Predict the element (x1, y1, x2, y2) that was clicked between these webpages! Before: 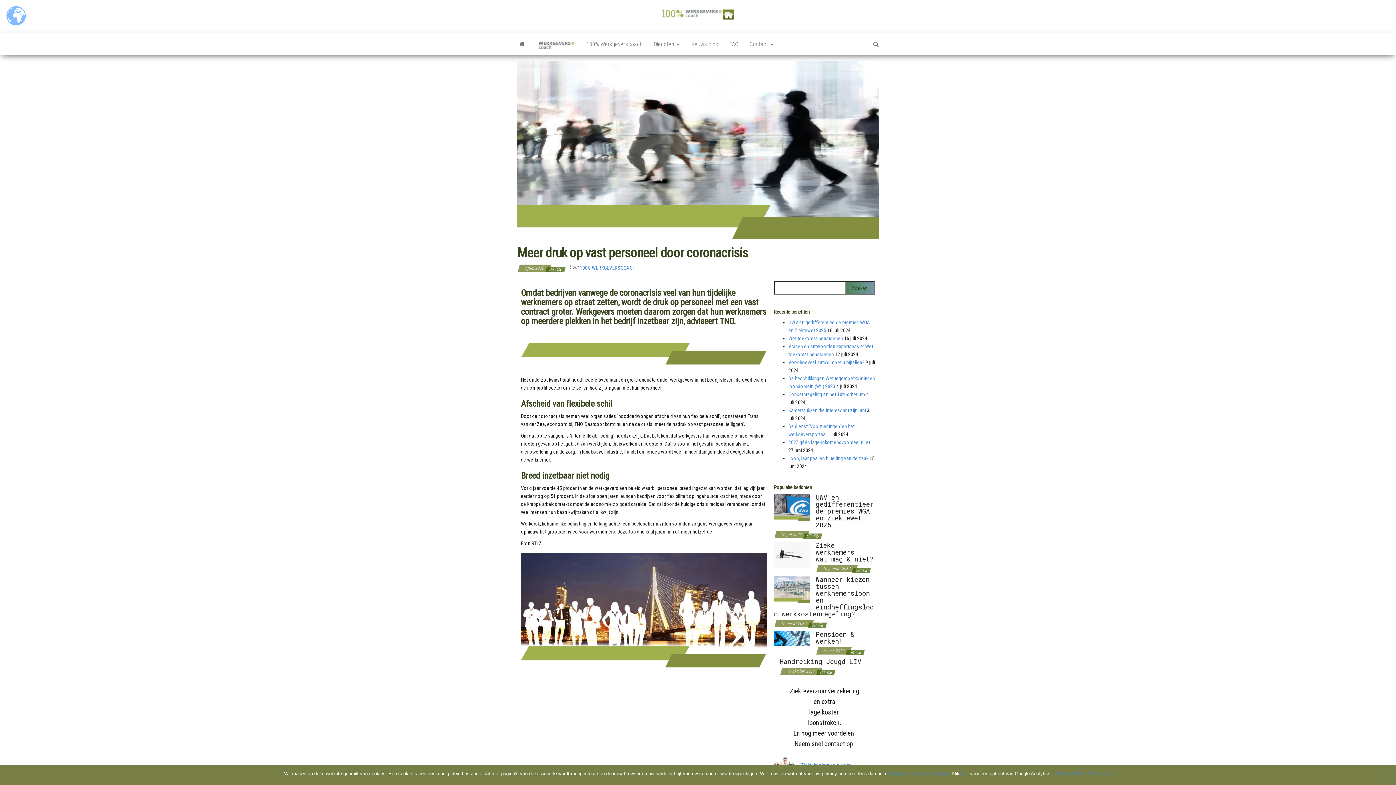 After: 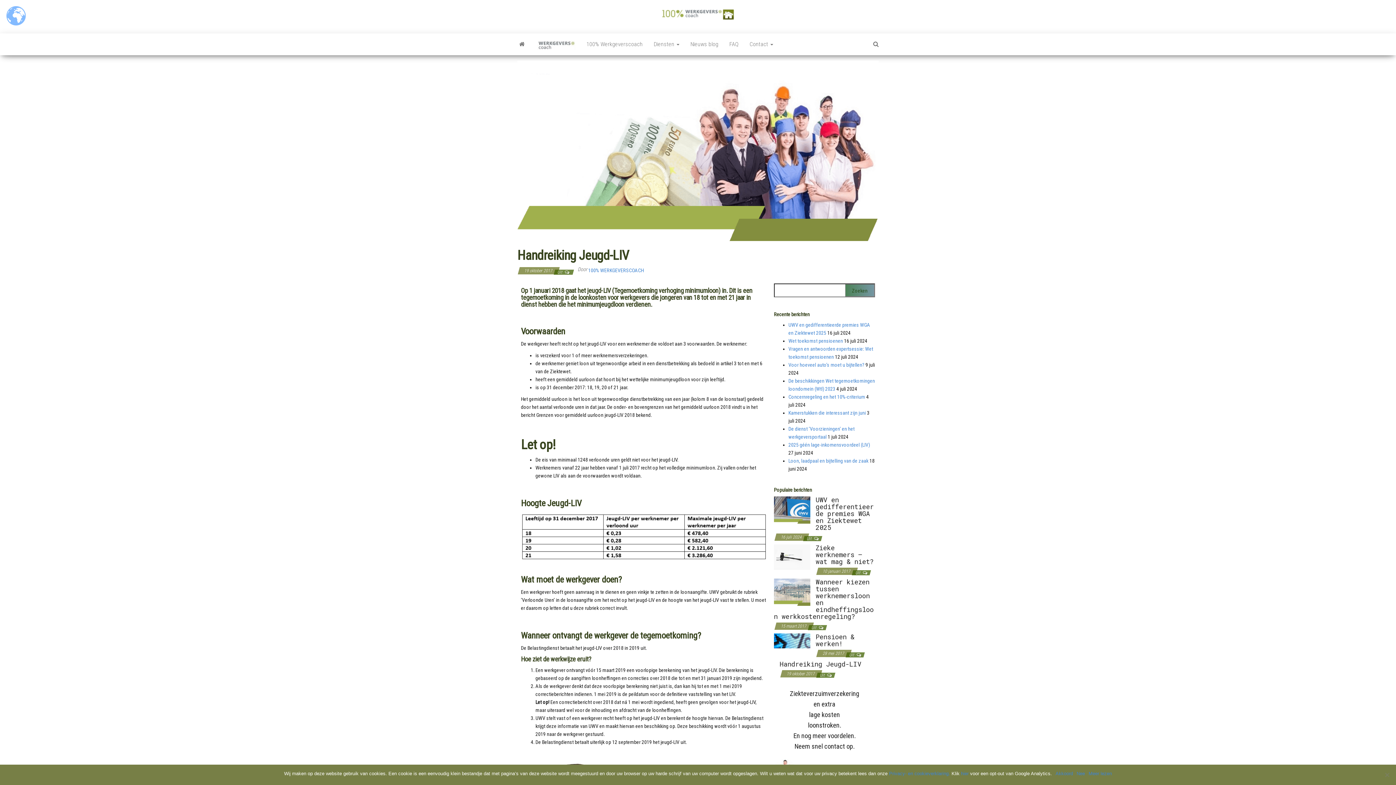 Action: bbox: (779, 657, 861, 666) label: Handreiking Jeugd-LIV